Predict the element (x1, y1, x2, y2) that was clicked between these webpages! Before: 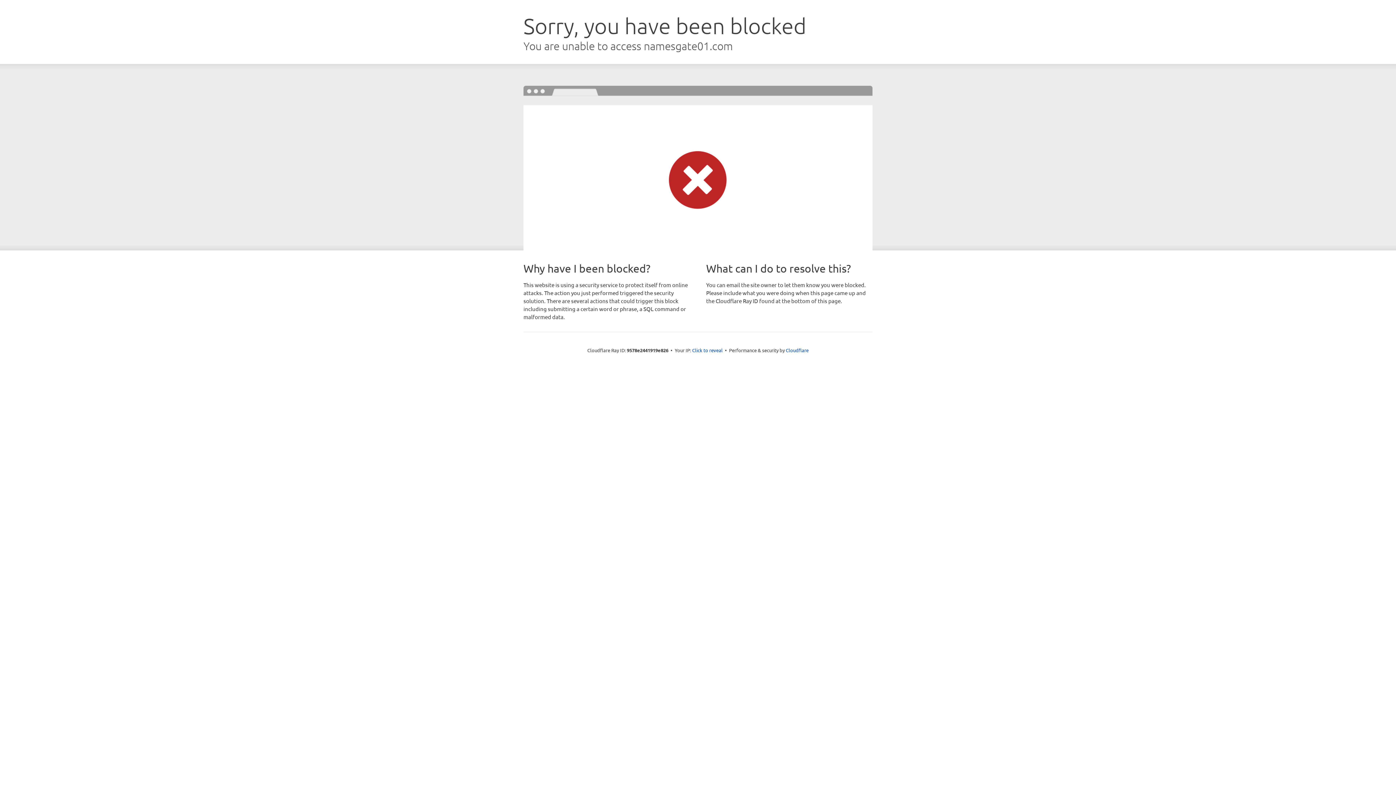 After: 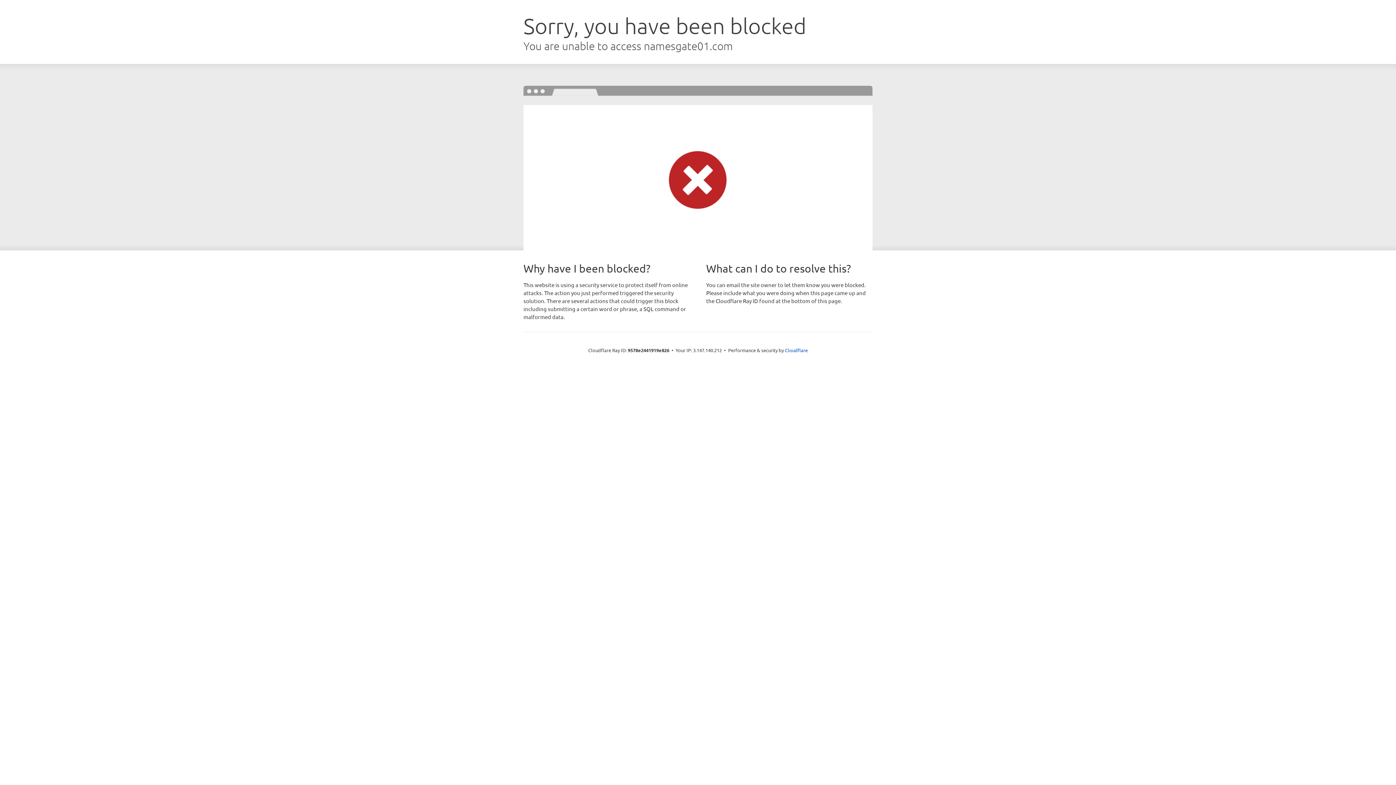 Action: label: Click to reveal bbox: (692, 346, 722, 353)